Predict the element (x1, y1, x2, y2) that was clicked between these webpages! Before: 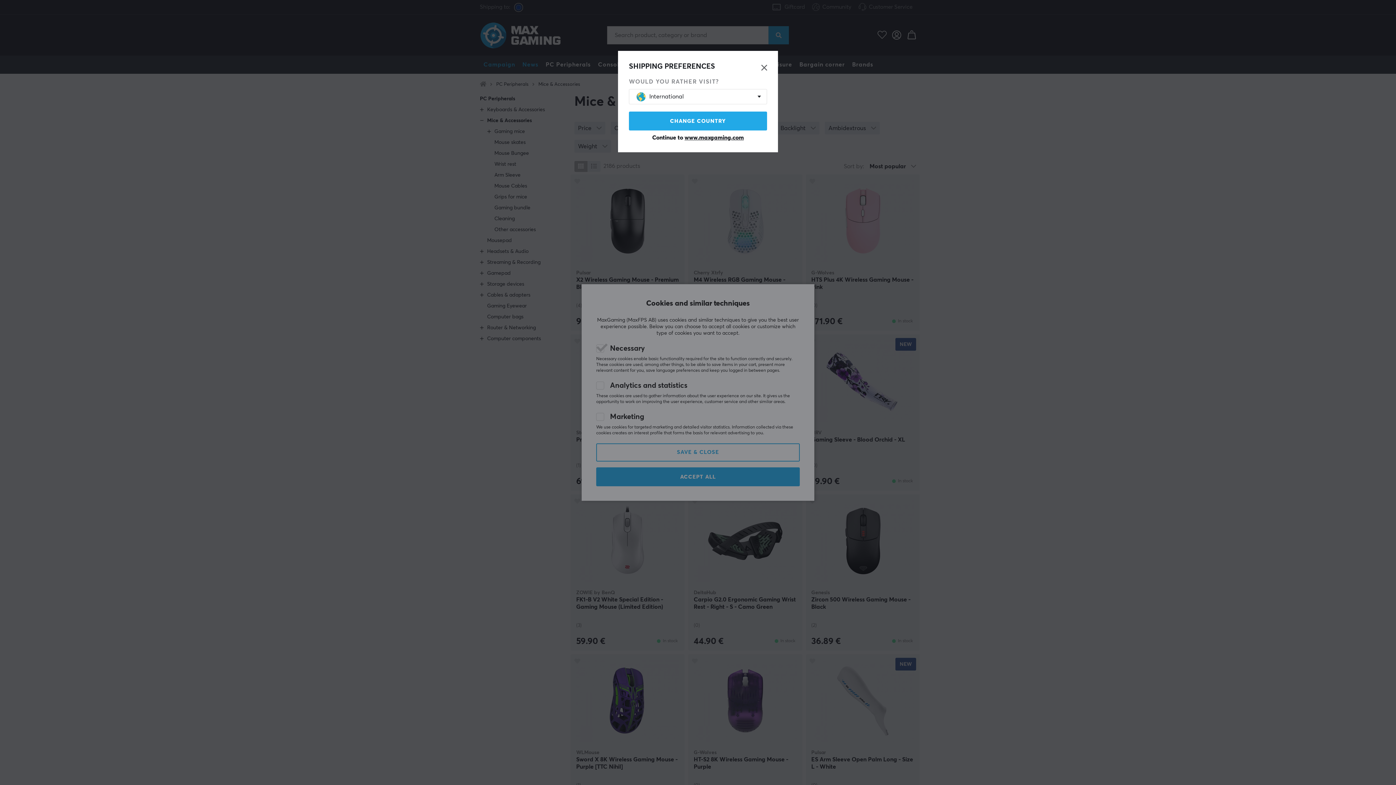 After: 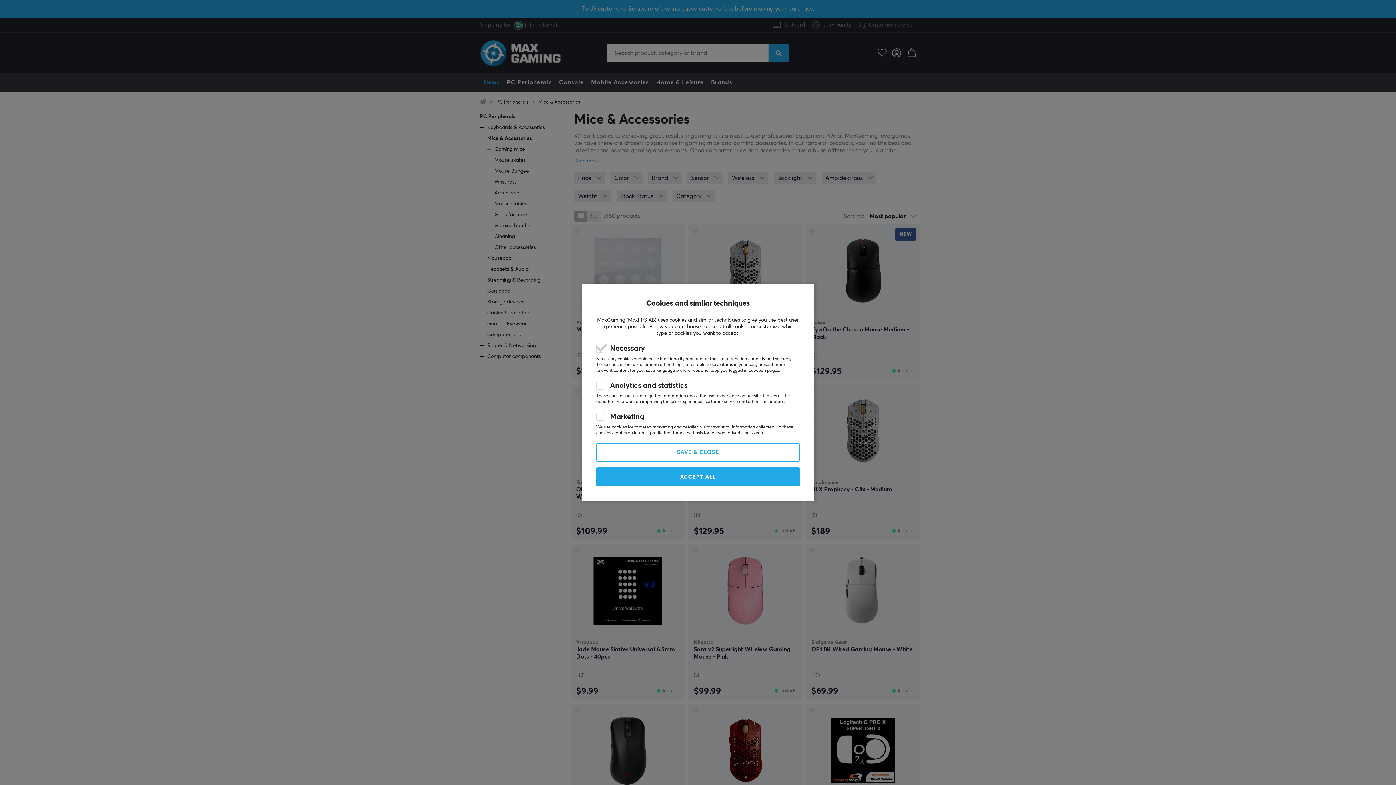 Action: bbox: (629, 111, 767, 130) label: CHANGE COUNTRY